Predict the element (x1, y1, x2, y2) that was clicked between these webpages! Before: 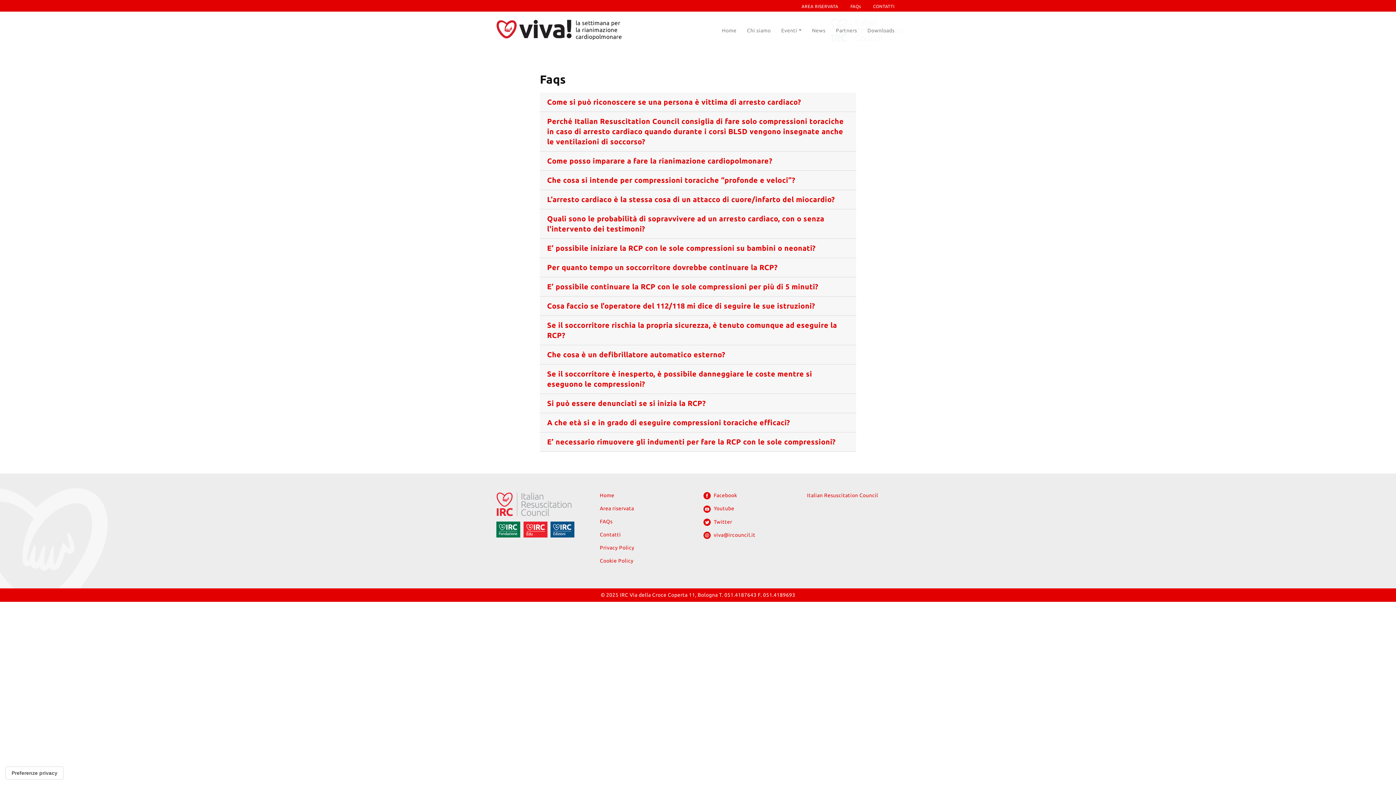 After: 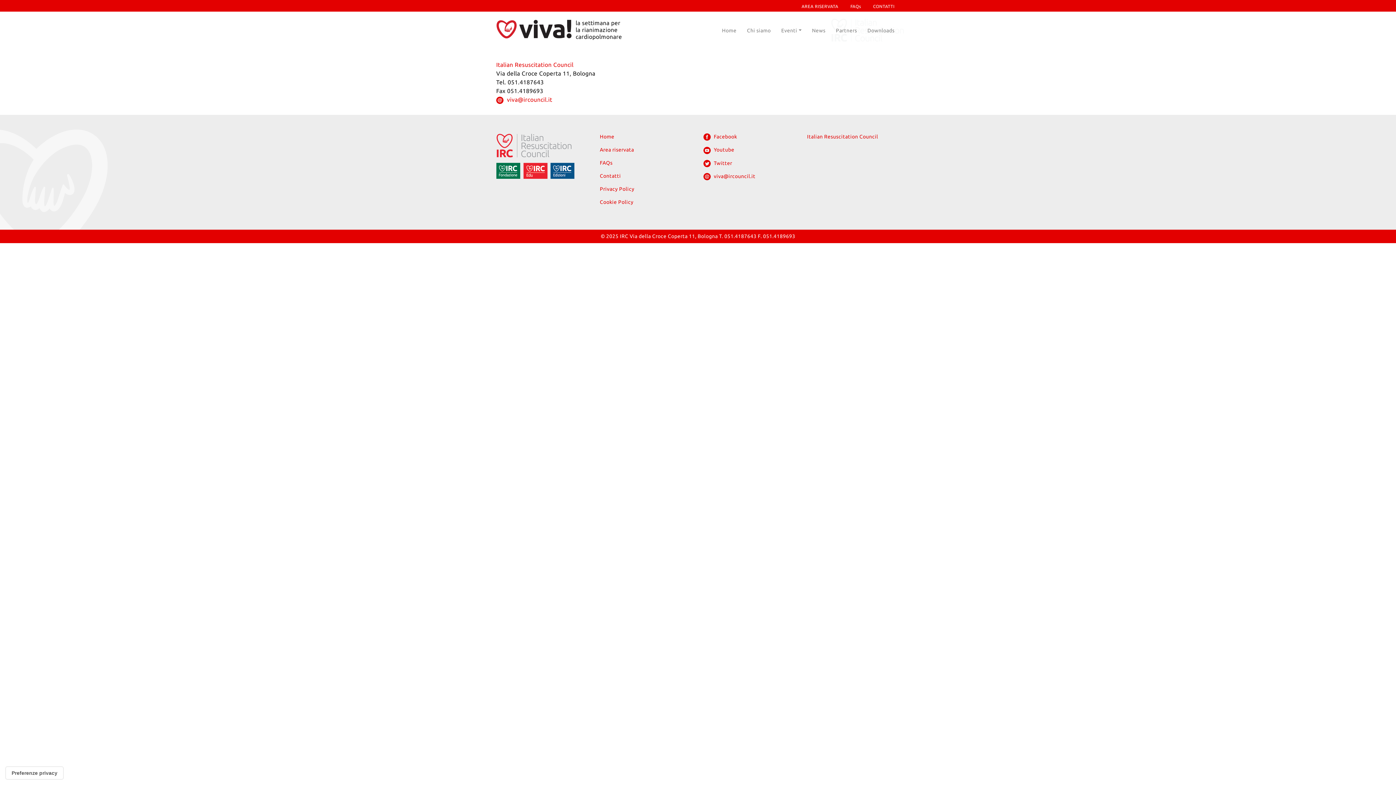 Action: label: CONTATTI bbox: (868, 4, 900, 8)